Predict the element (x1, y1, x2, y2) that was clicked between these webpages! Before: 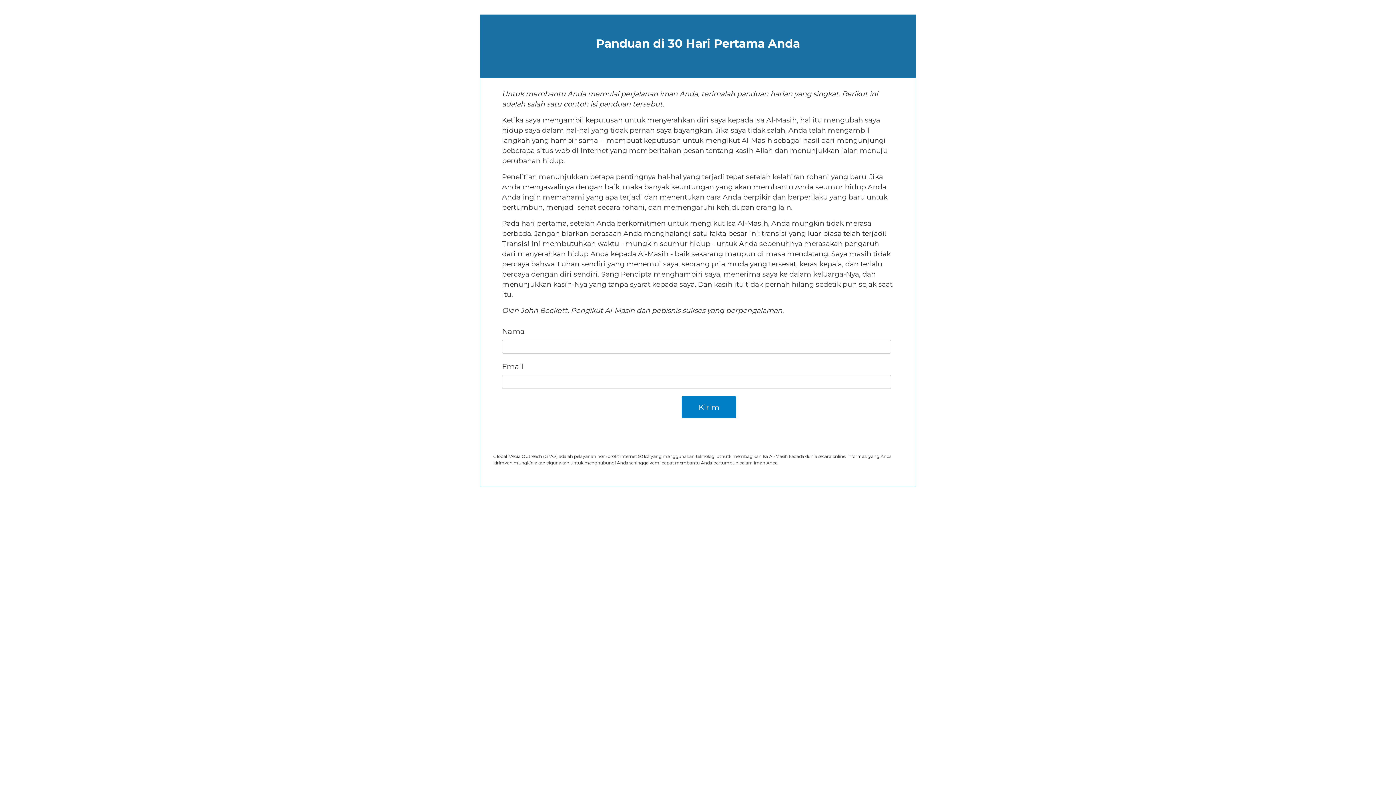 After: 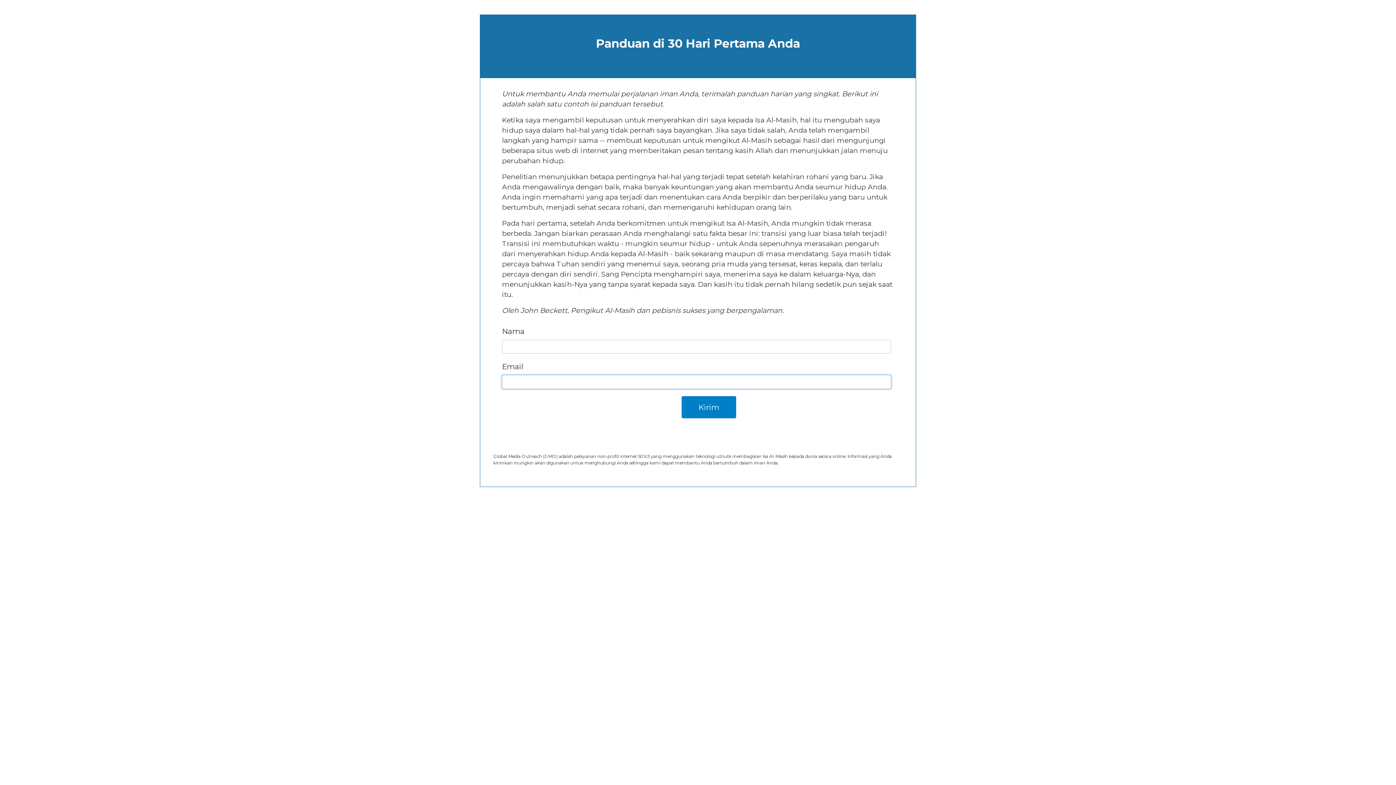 Action: label: Kirim bbox: (681, 396, 736, 418)